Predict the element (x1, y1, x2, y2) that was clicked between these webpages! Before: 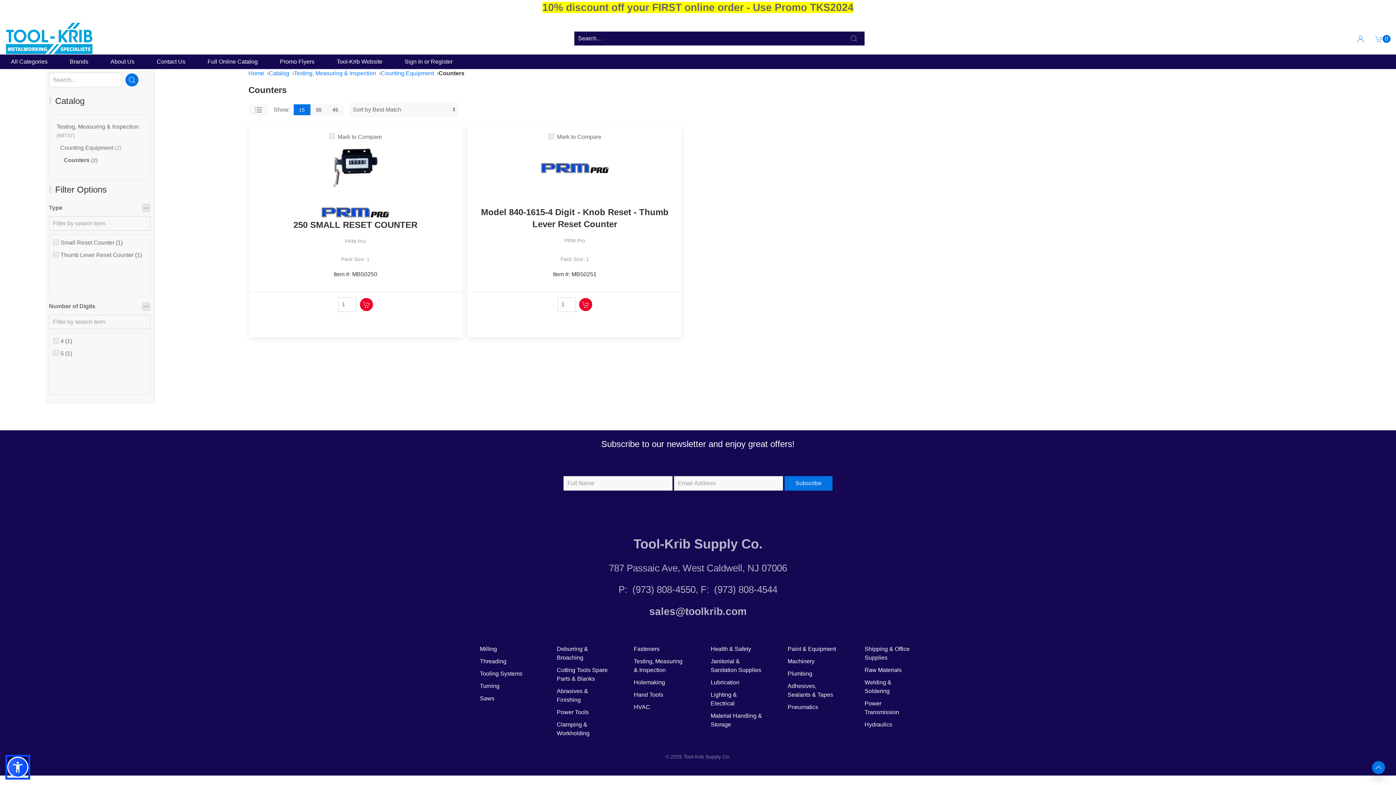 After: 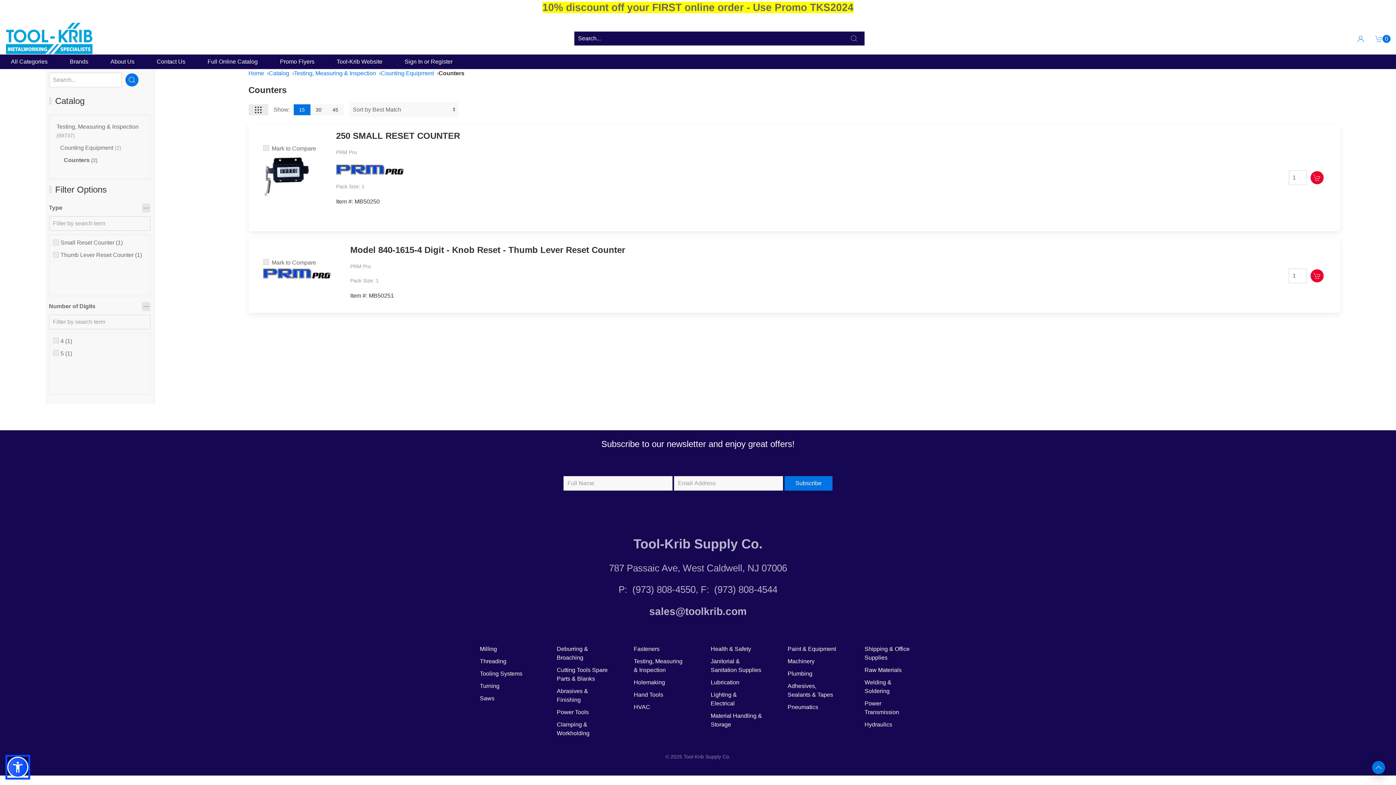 Action: bbox: (248, 104, 268, 115) label: Switch to List View